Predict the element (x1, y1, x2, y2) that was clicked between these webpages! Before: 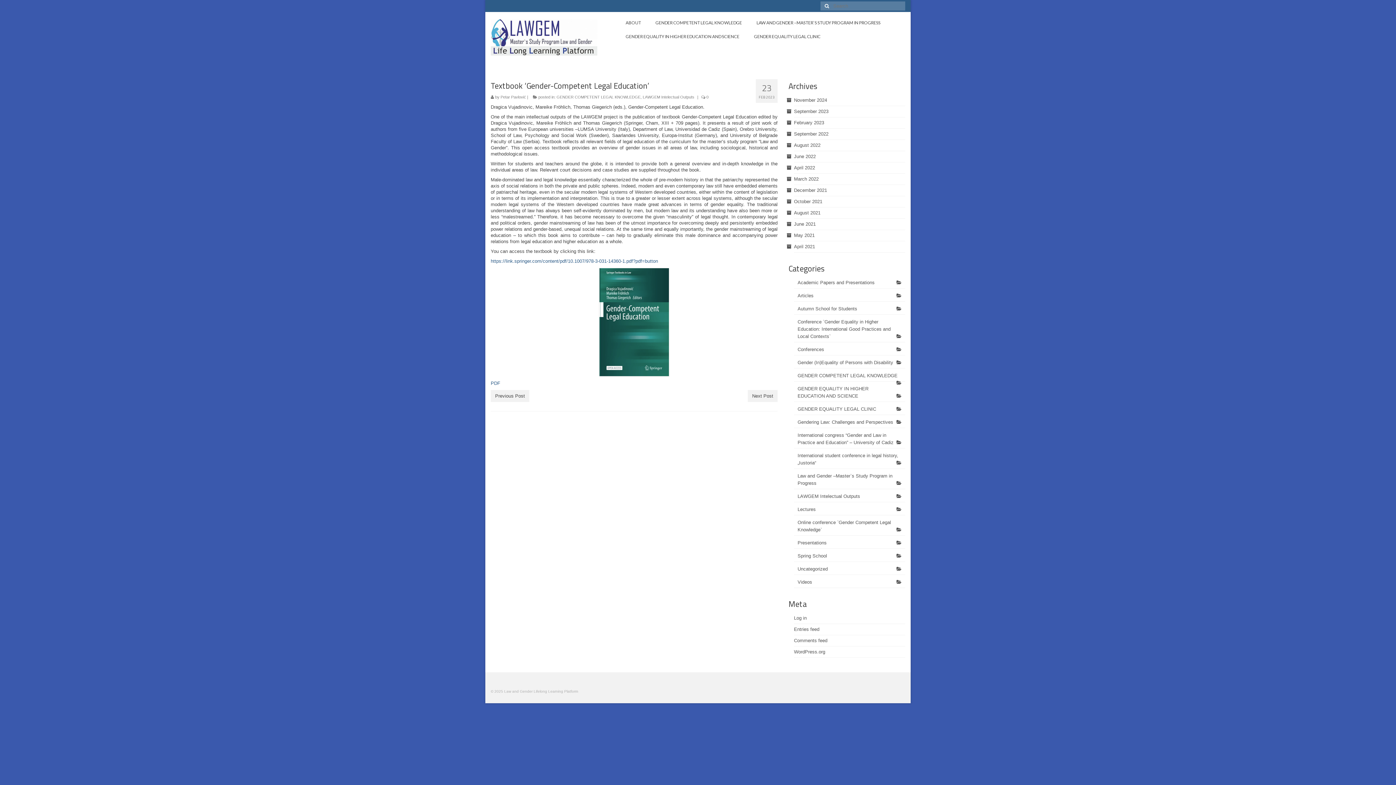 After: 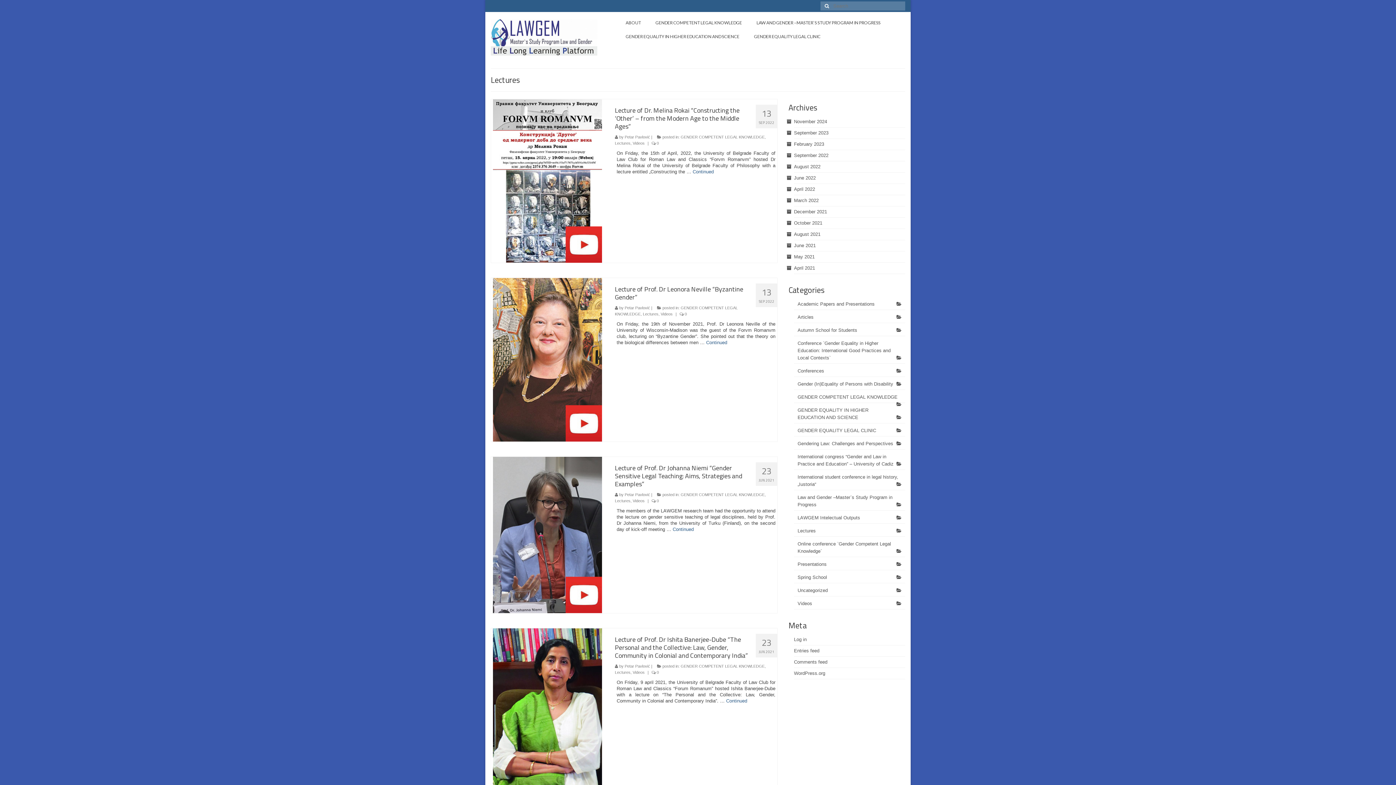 Action: label: Lectures bbox: (794, 504, 905, 515)